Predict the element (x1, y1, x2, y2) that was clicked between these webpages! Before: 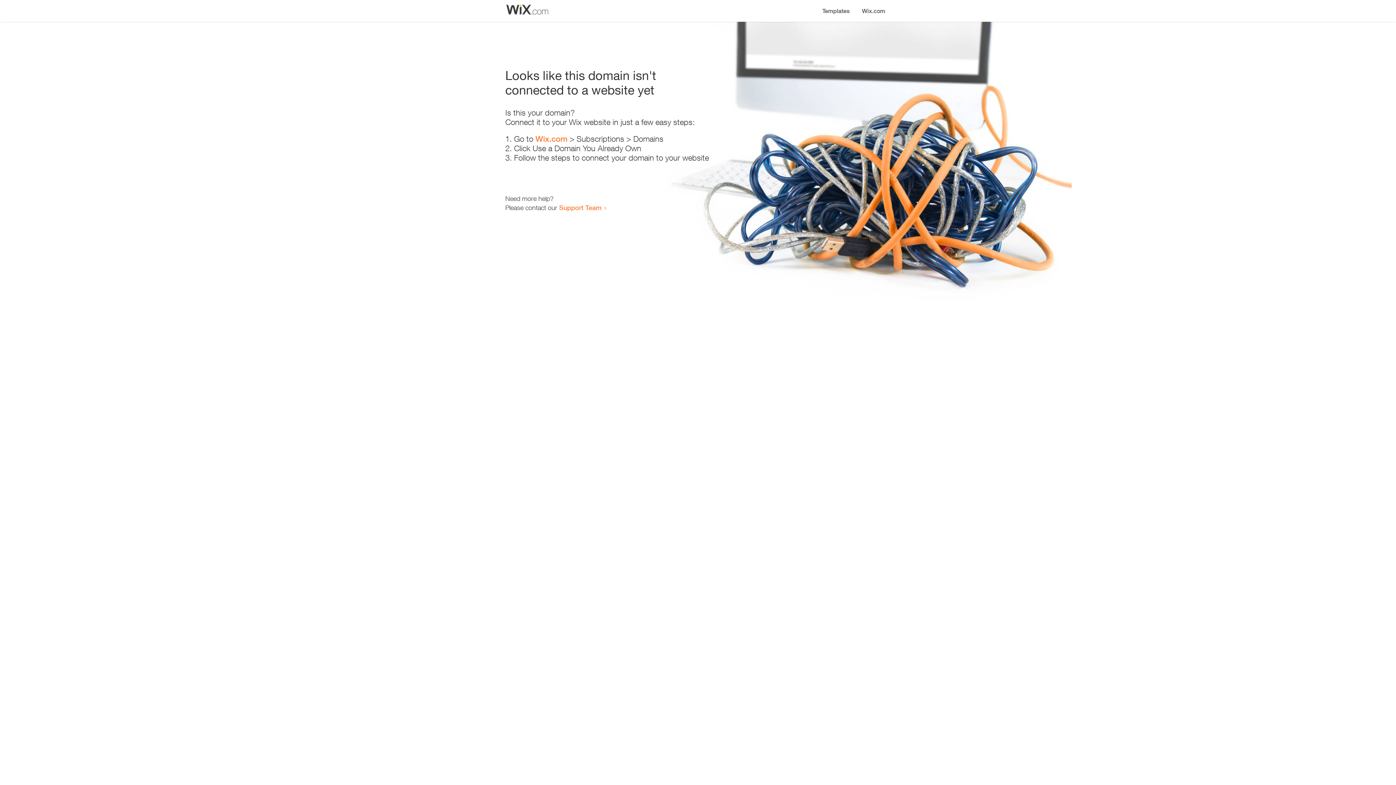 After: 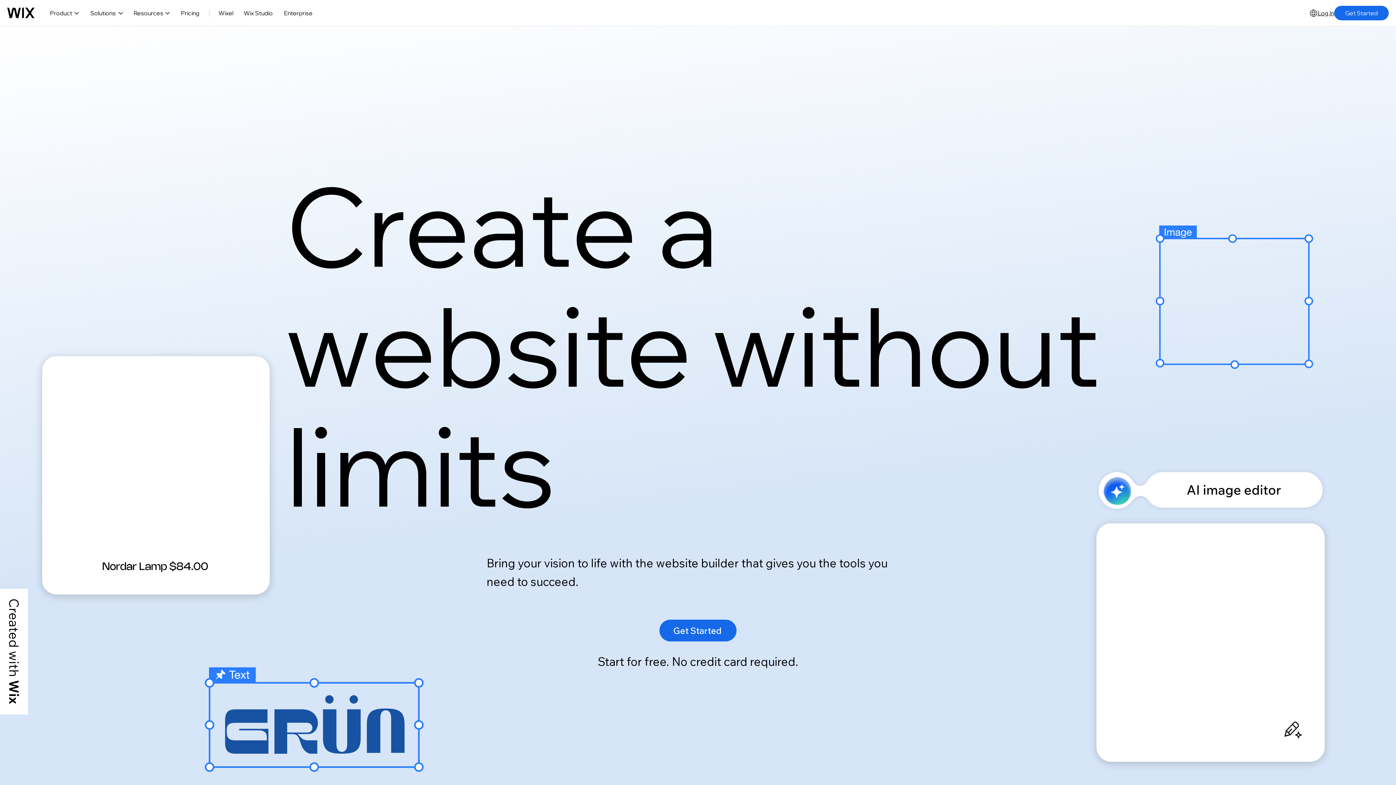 Action: bbox: (535, 134, 567, 143) label: Wix.com